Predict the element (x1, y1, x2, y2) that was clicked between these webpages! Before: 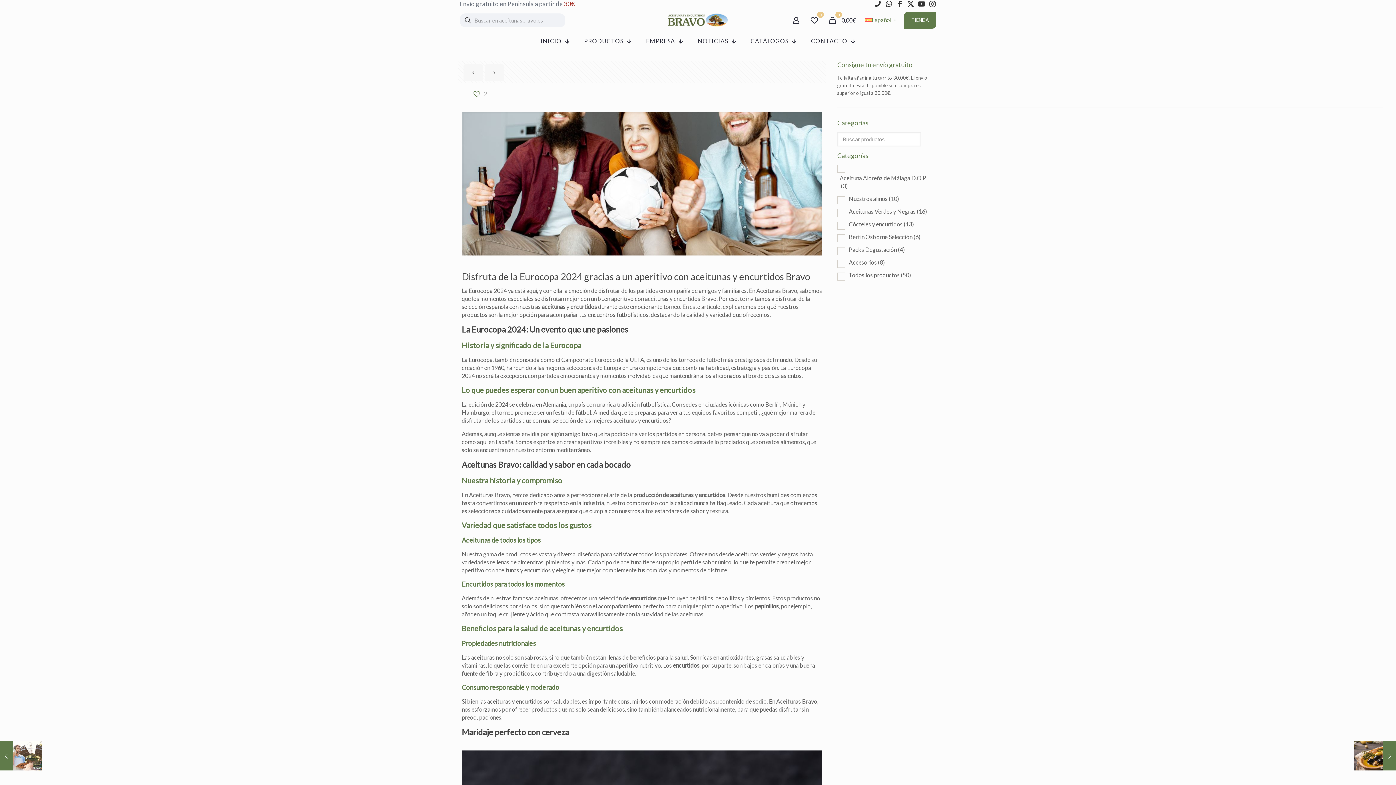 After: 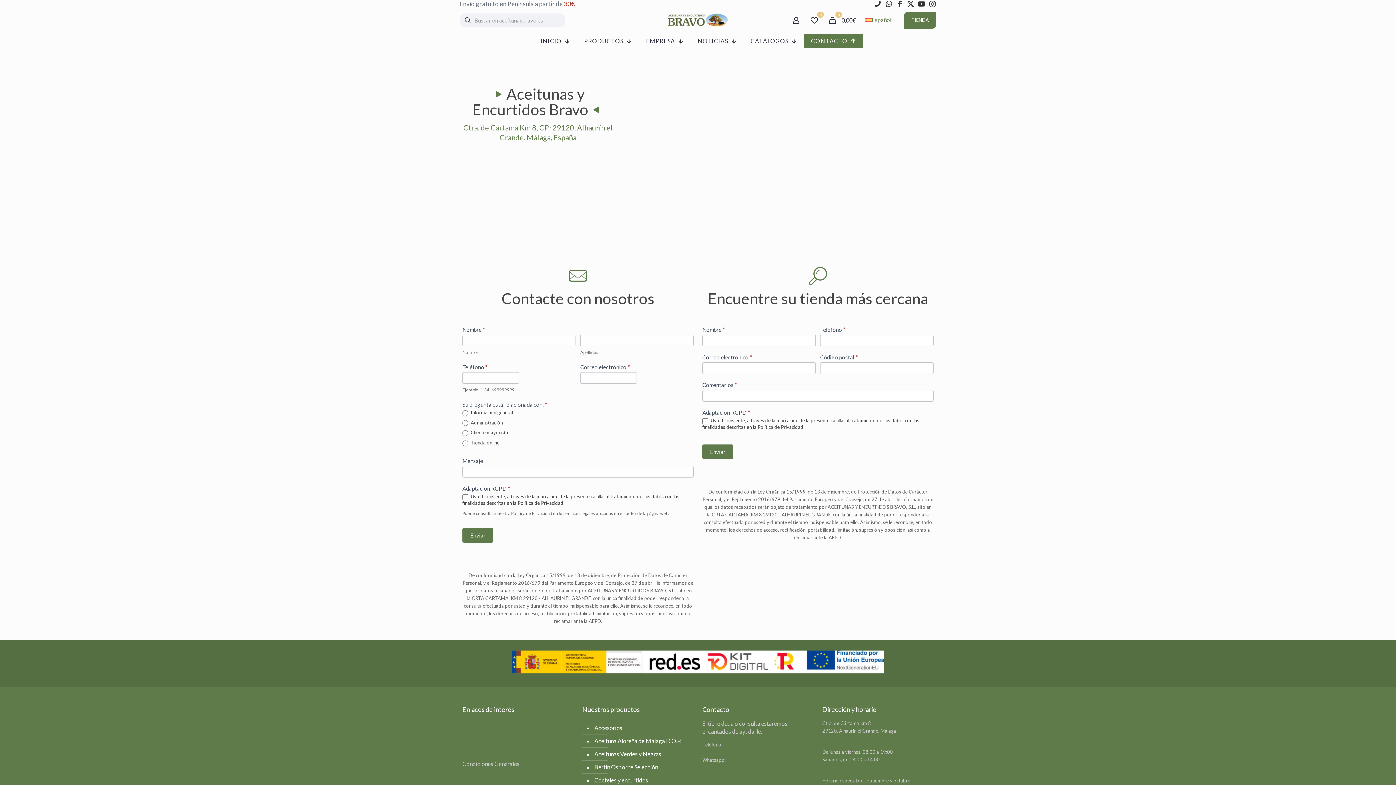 Action: label: CONTACTO bbox: (804, 34, 862, 48)